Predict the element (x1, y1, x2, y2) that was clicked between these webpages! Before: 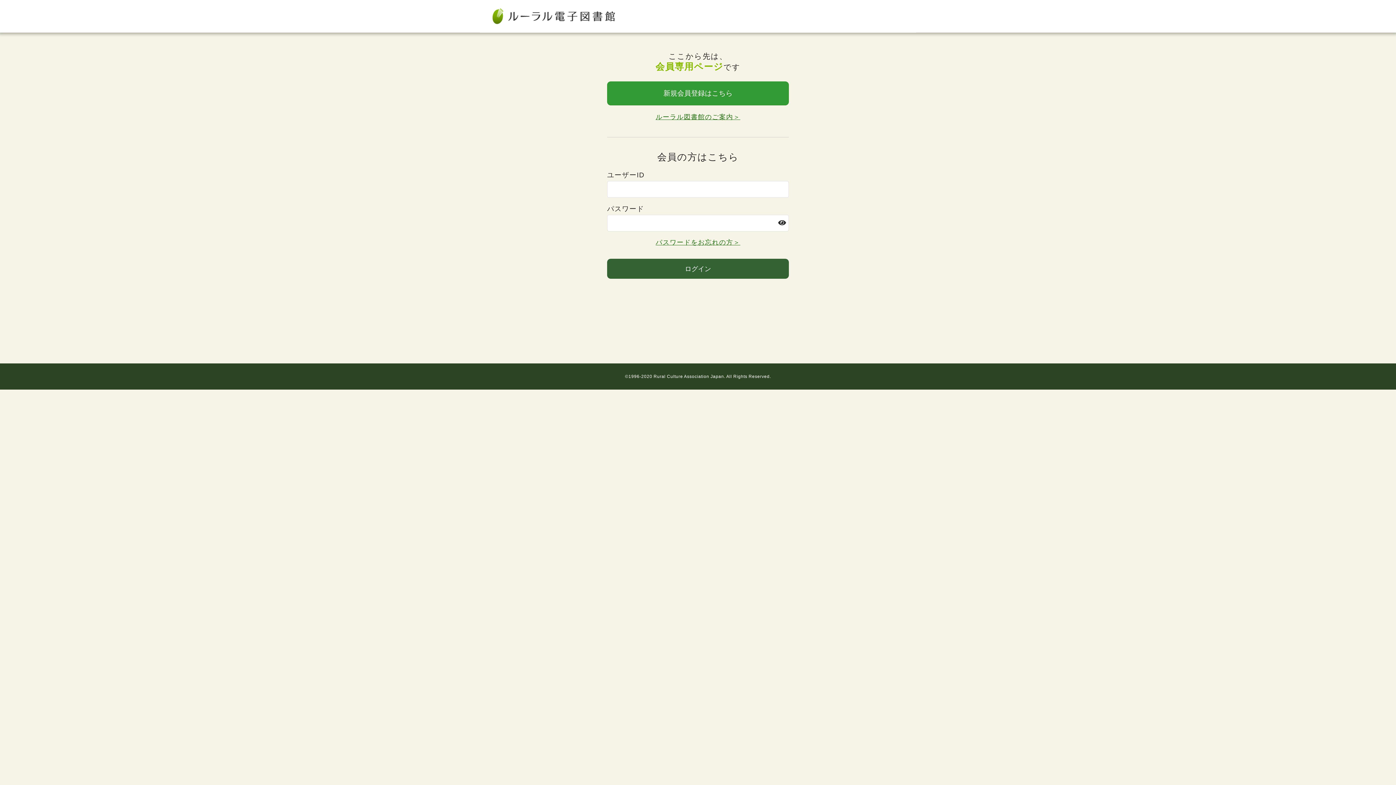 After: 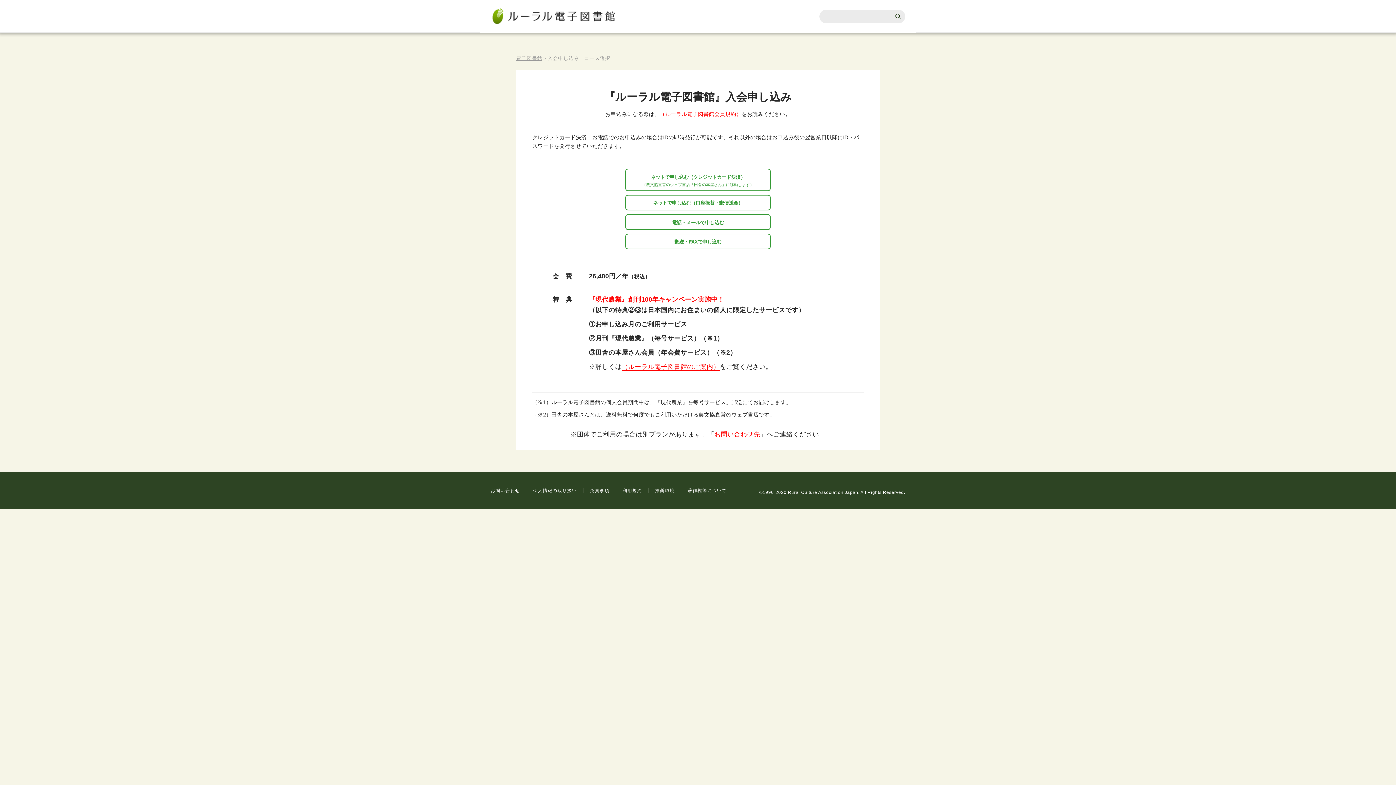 Action: bbox: (607, 81, 789, 105) label: 新規会員登録はこちら